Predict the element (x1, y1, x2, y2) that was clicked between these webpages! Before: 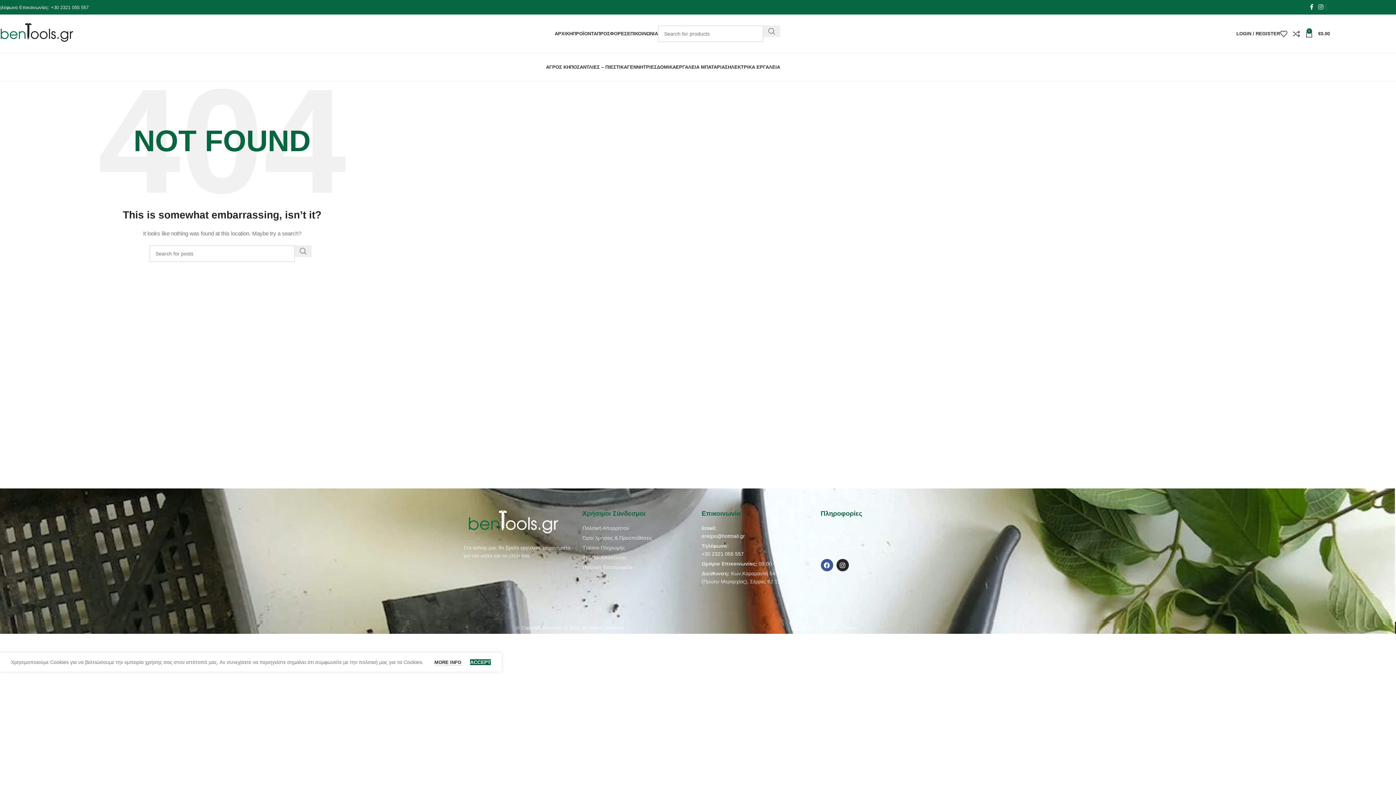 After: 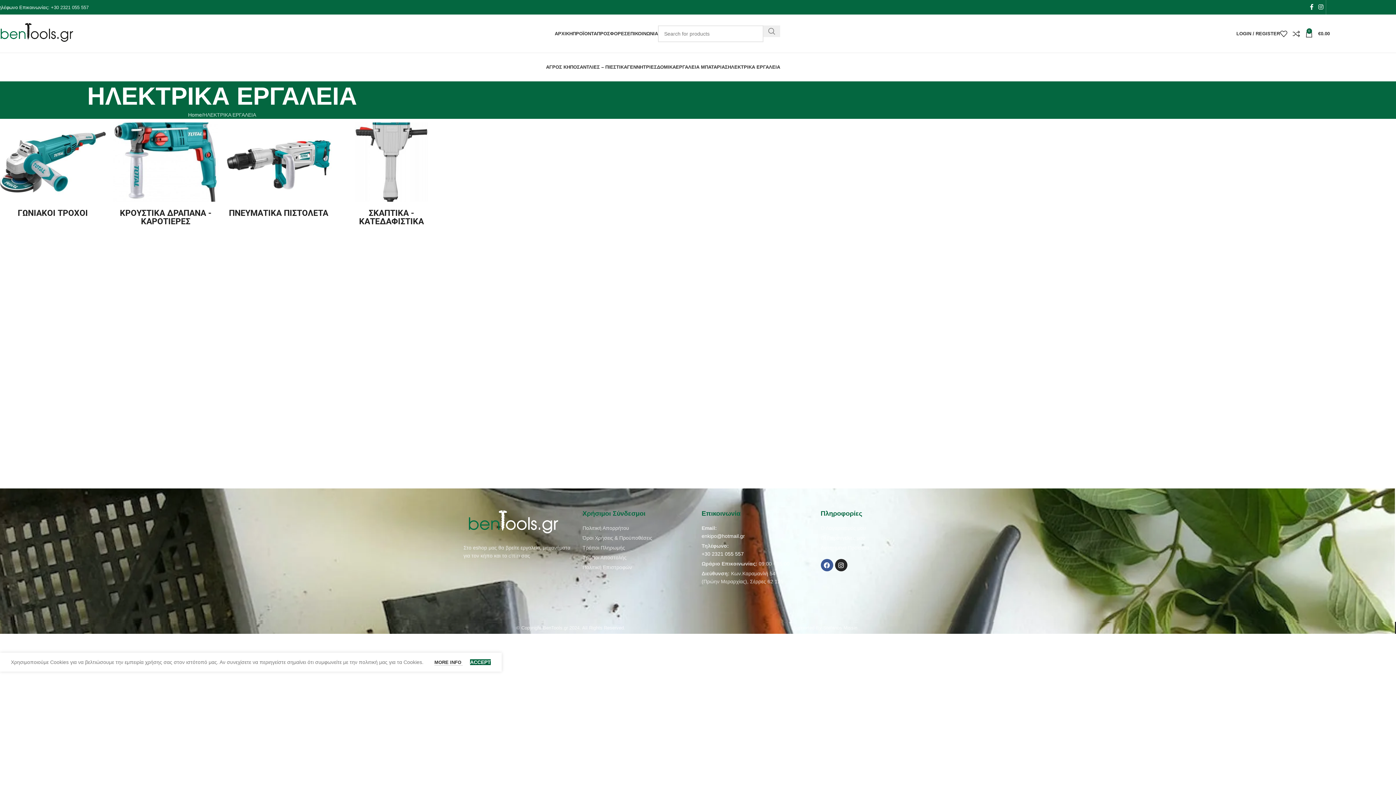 Action: bbox: (728, 59, 780, 74) label: ΗΛΕΚΤΡΙΚΑ ΕΡΓΑΛΕΙΑ